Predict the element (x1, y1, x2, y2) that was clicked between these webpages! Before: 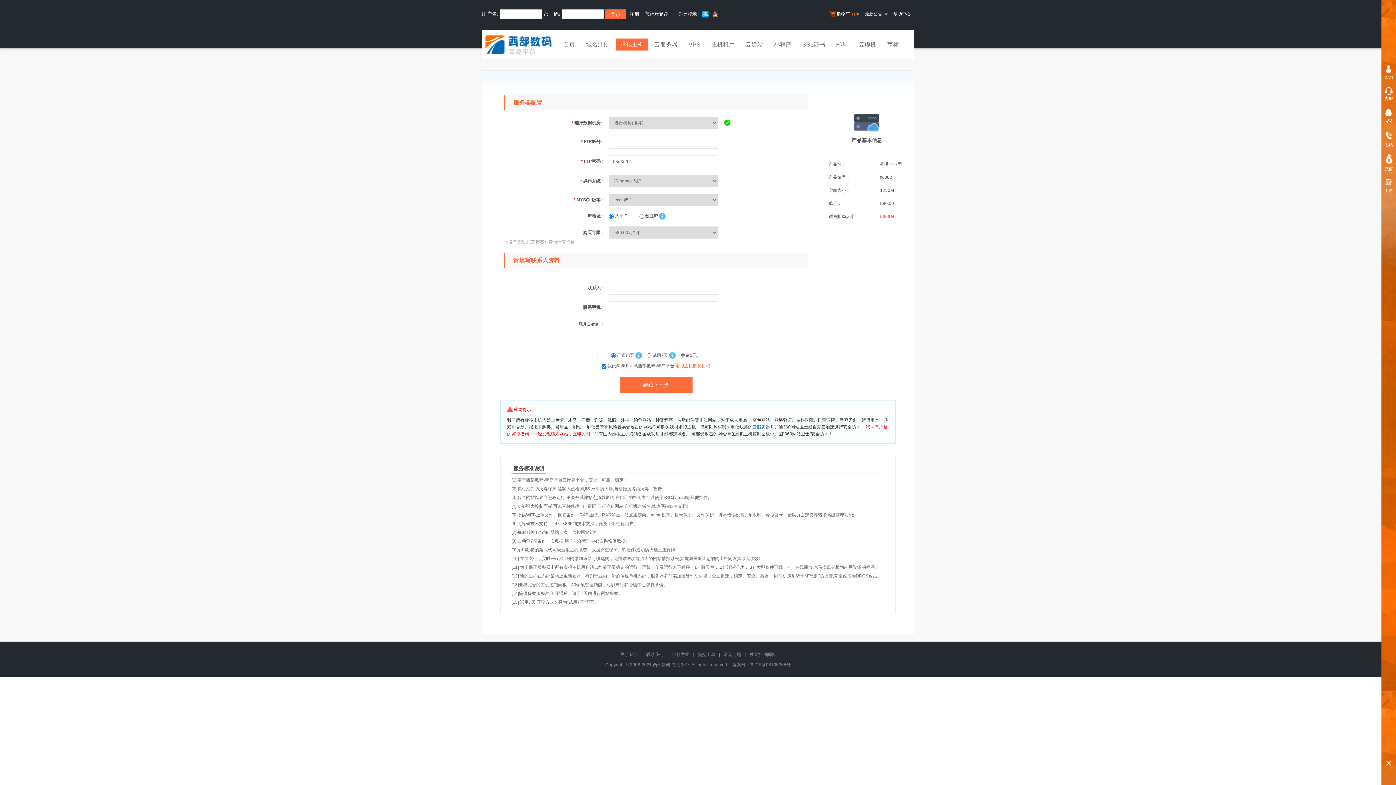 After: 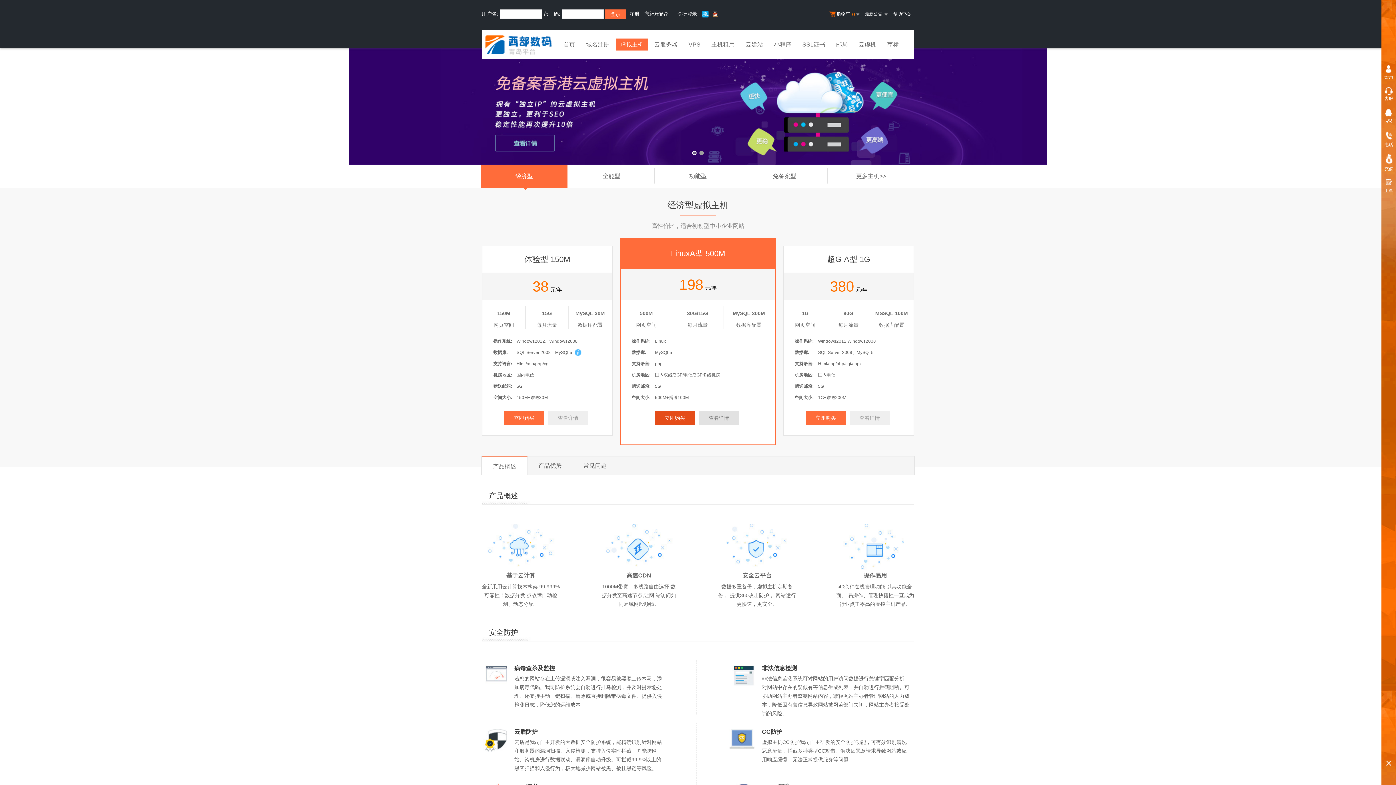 Action: label: 虚拟主机 bbox: (616, 38, 648, 50)